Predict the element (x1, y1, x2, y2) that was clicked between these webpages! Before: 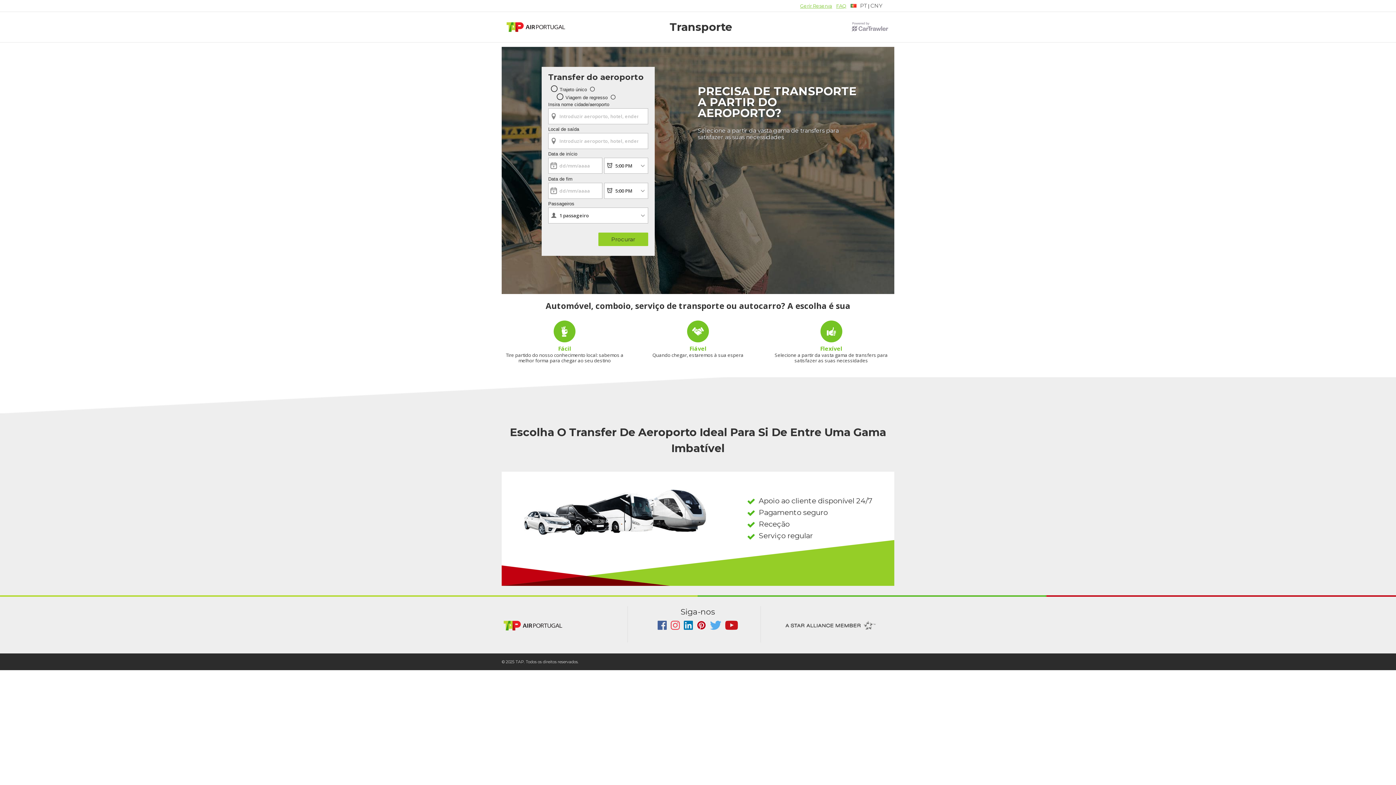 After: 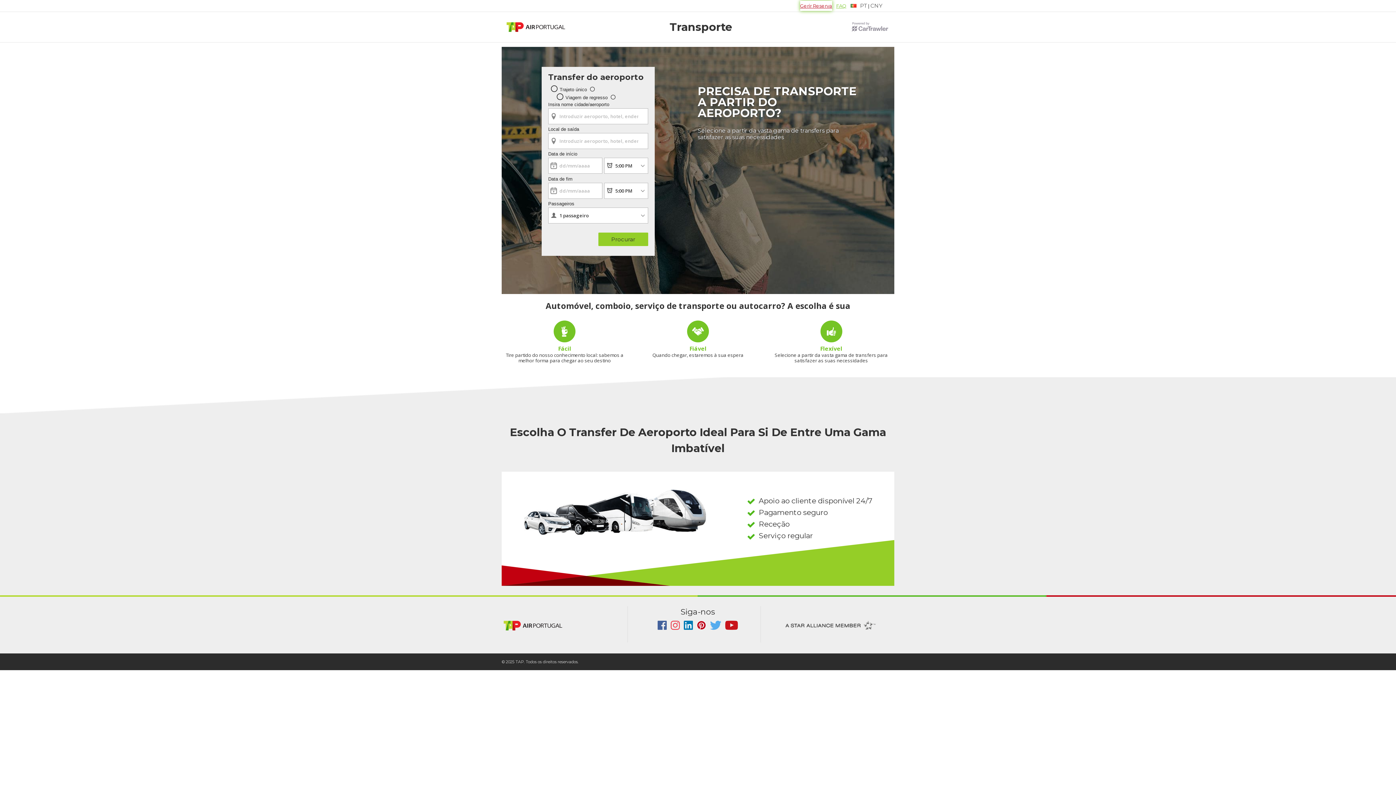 Action: bbox: (800, 0, 832, 10) label: Gerir Reserva